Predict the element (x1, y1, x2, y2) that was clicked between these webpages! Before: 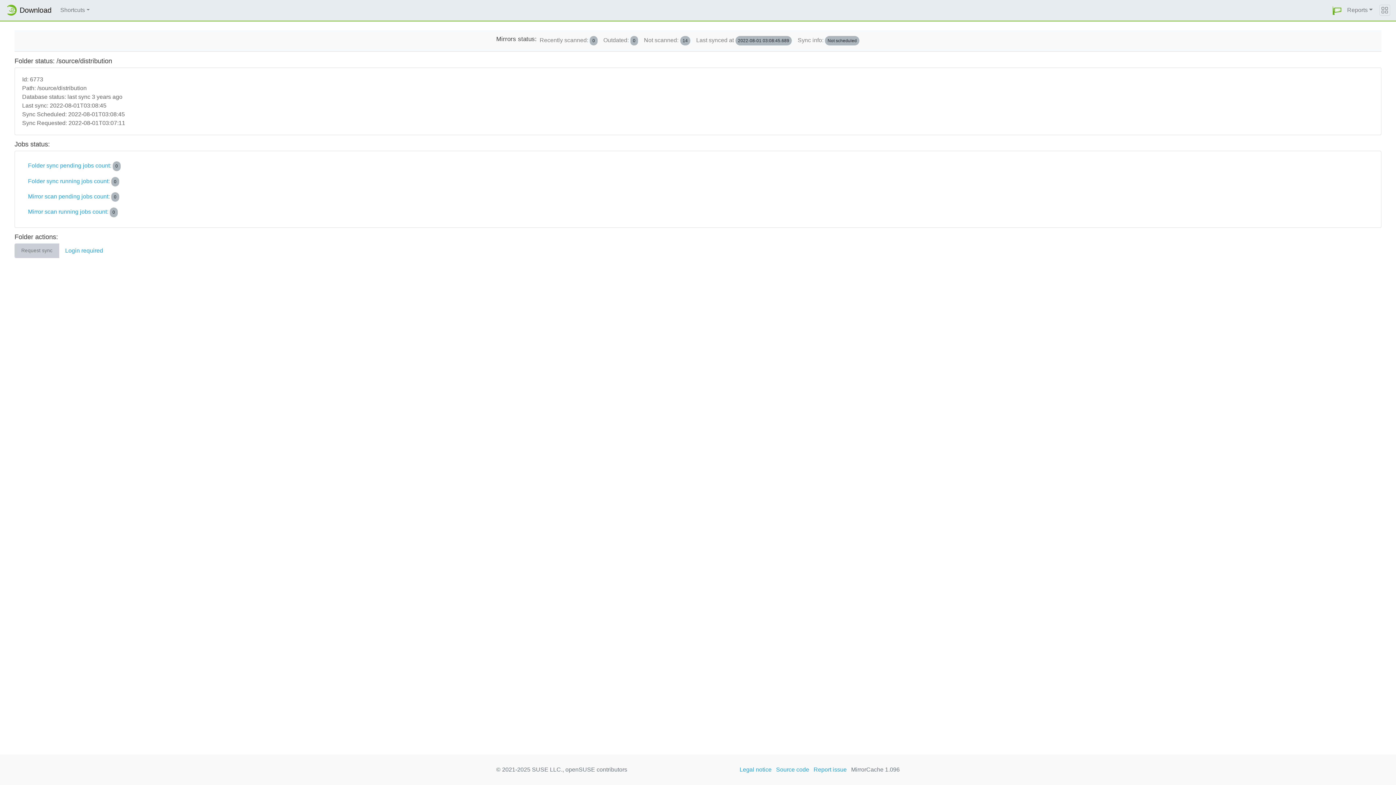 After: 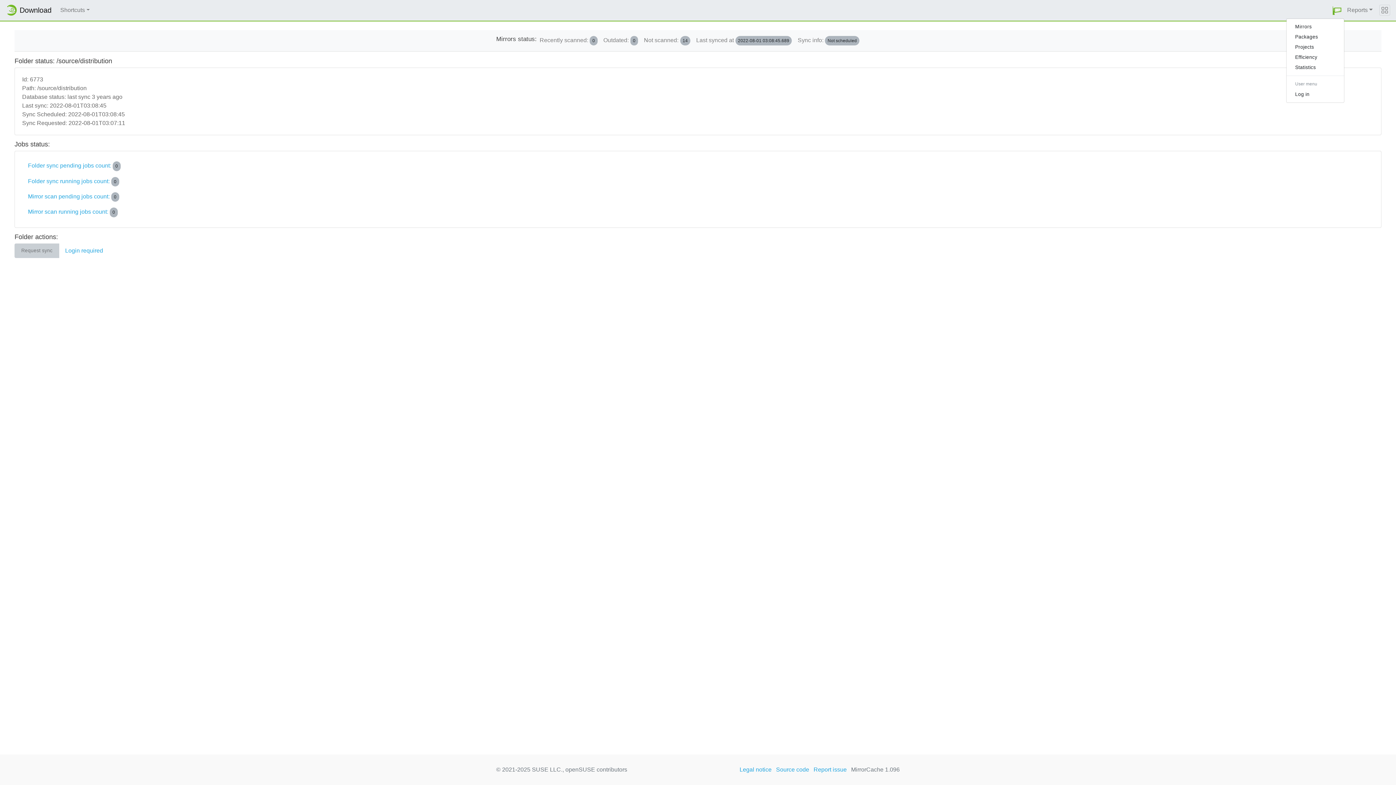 Action: bbox: (1330, 2, 1344, 17)